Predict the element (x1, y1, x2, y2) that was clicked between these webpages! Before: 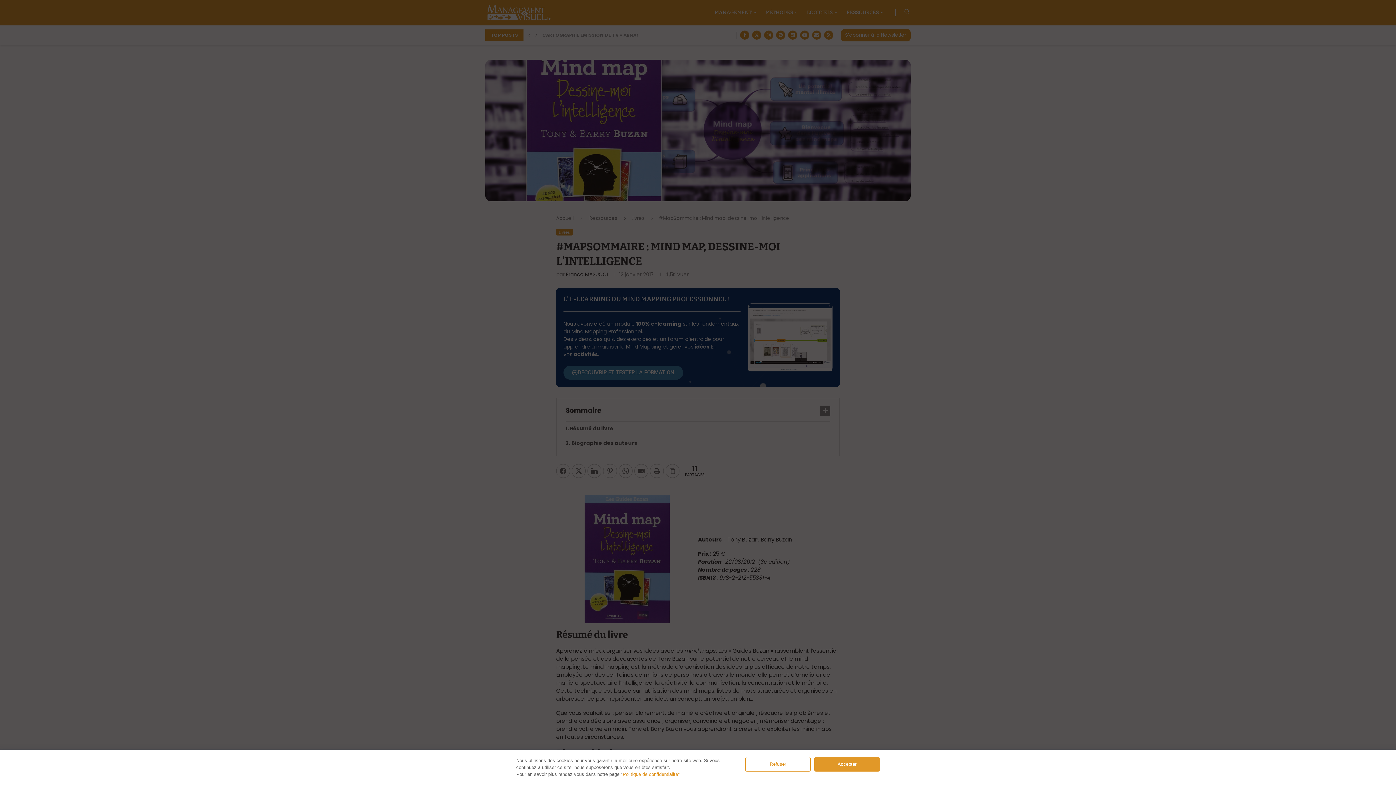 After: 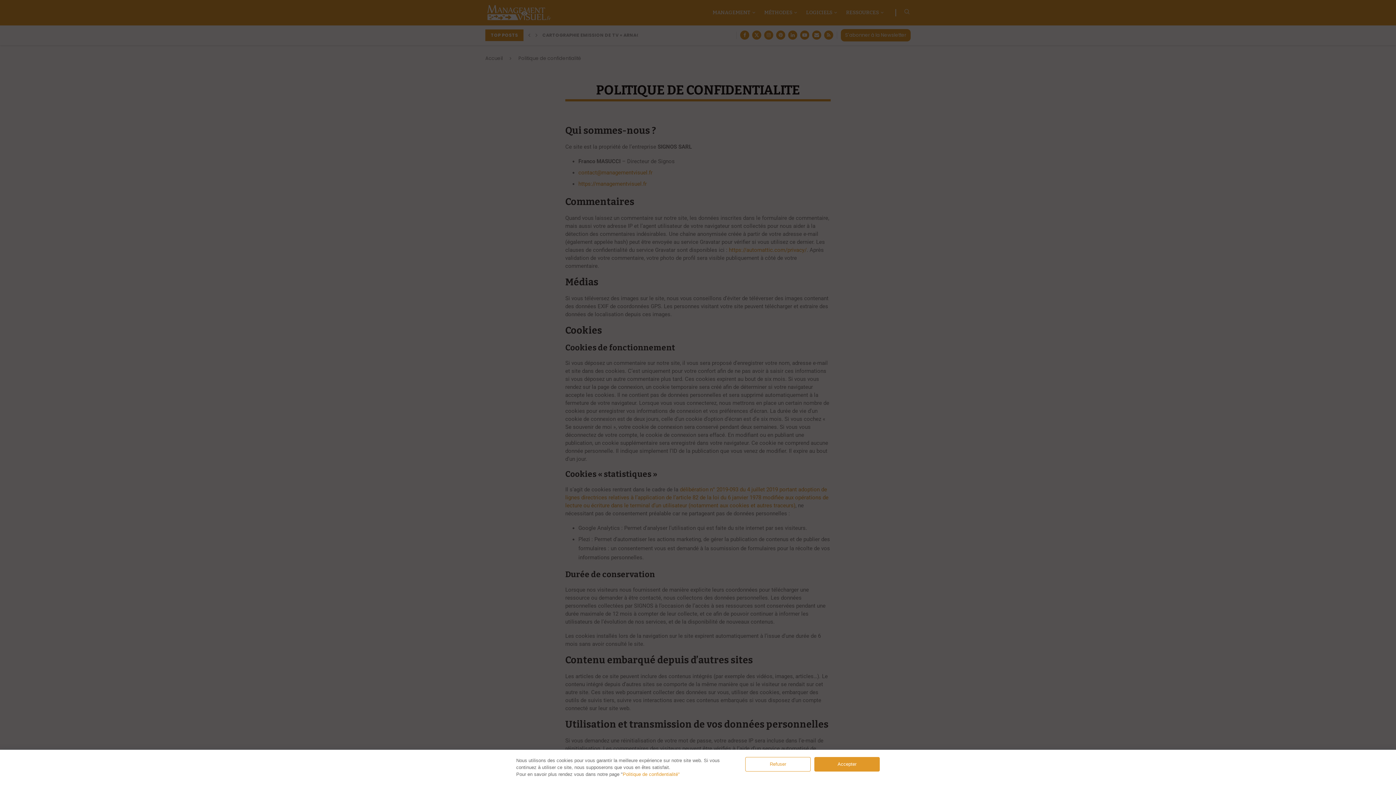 Action: bbox: (622, 772, 680, 777) label: Politique de confidentialité"